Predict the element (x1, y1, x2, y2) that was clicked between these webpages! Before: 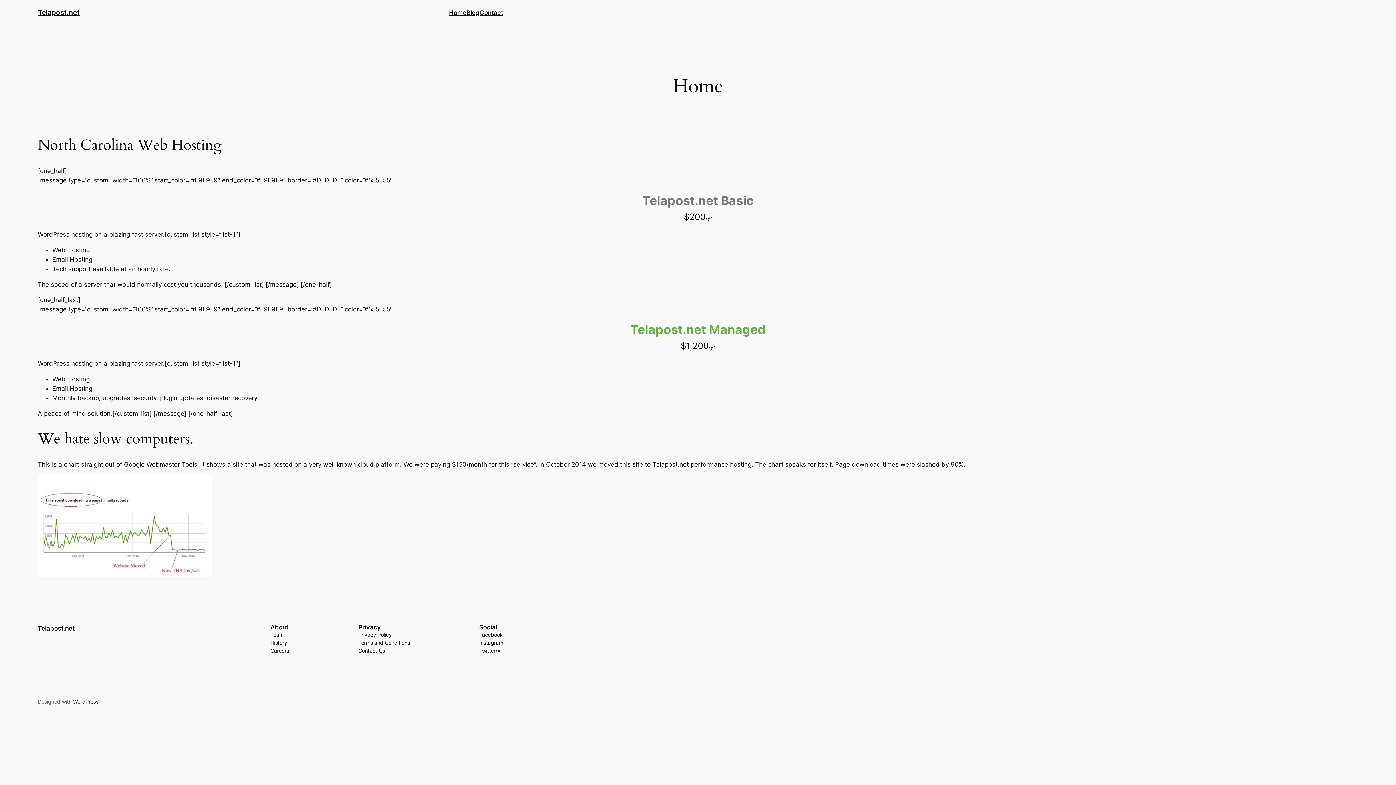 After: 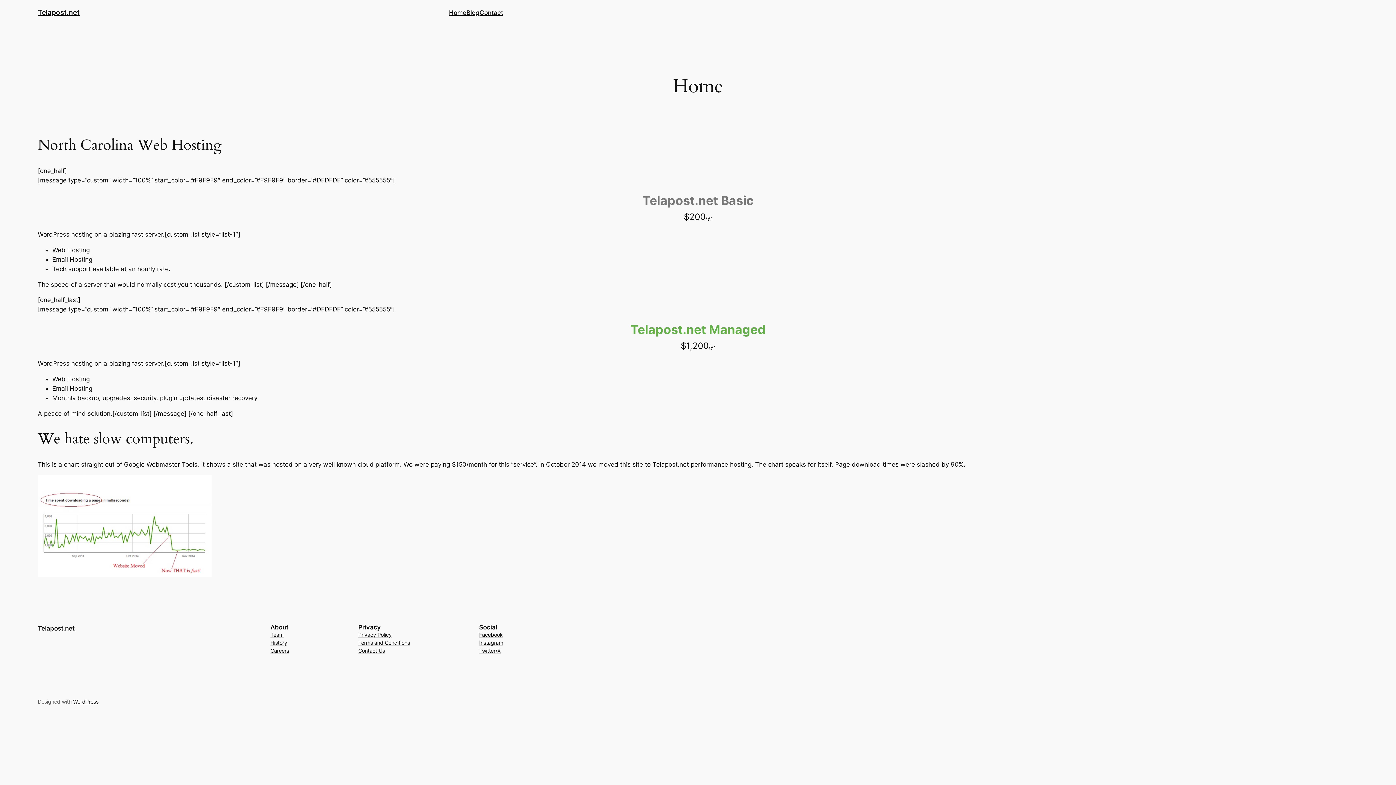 Action: bbox: (358, 631, 391, 639) label: Privacy Policy